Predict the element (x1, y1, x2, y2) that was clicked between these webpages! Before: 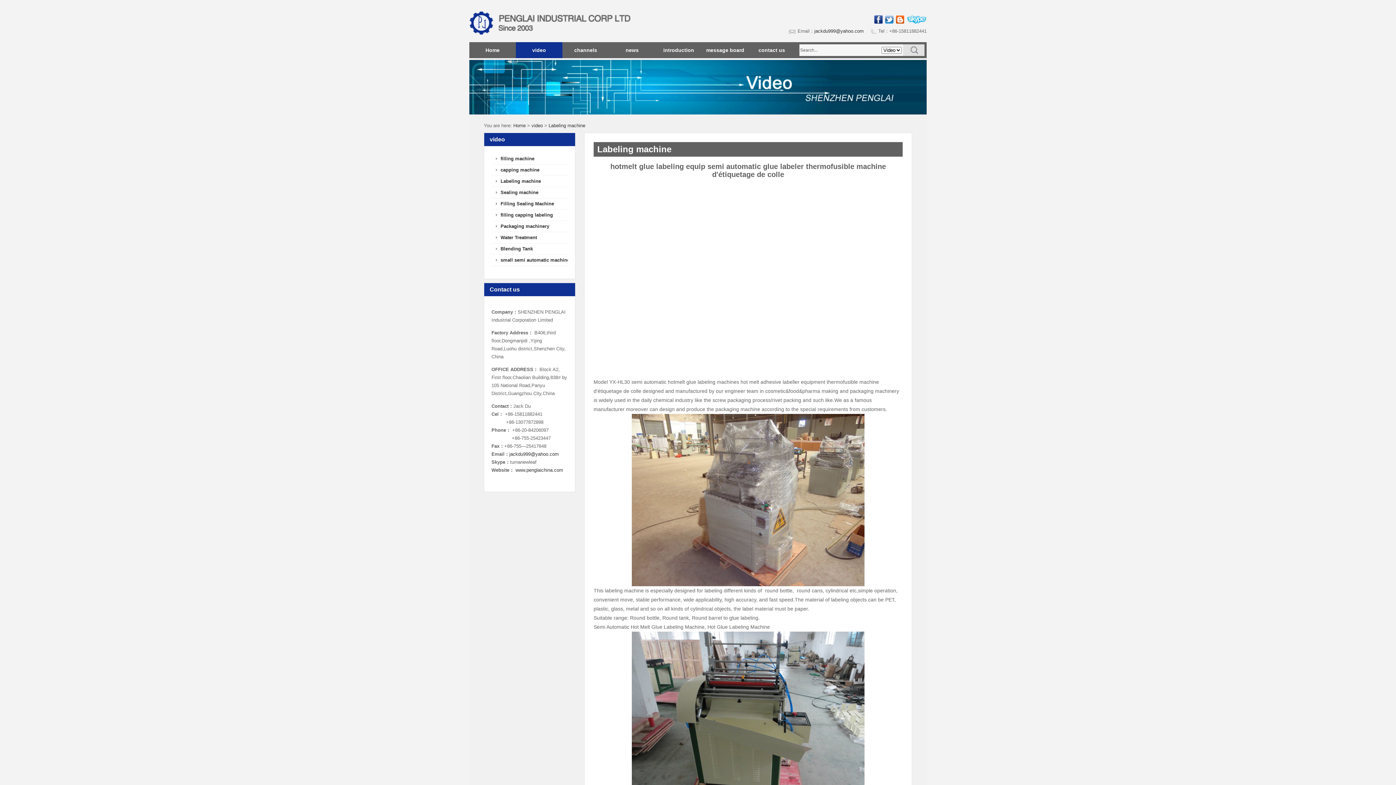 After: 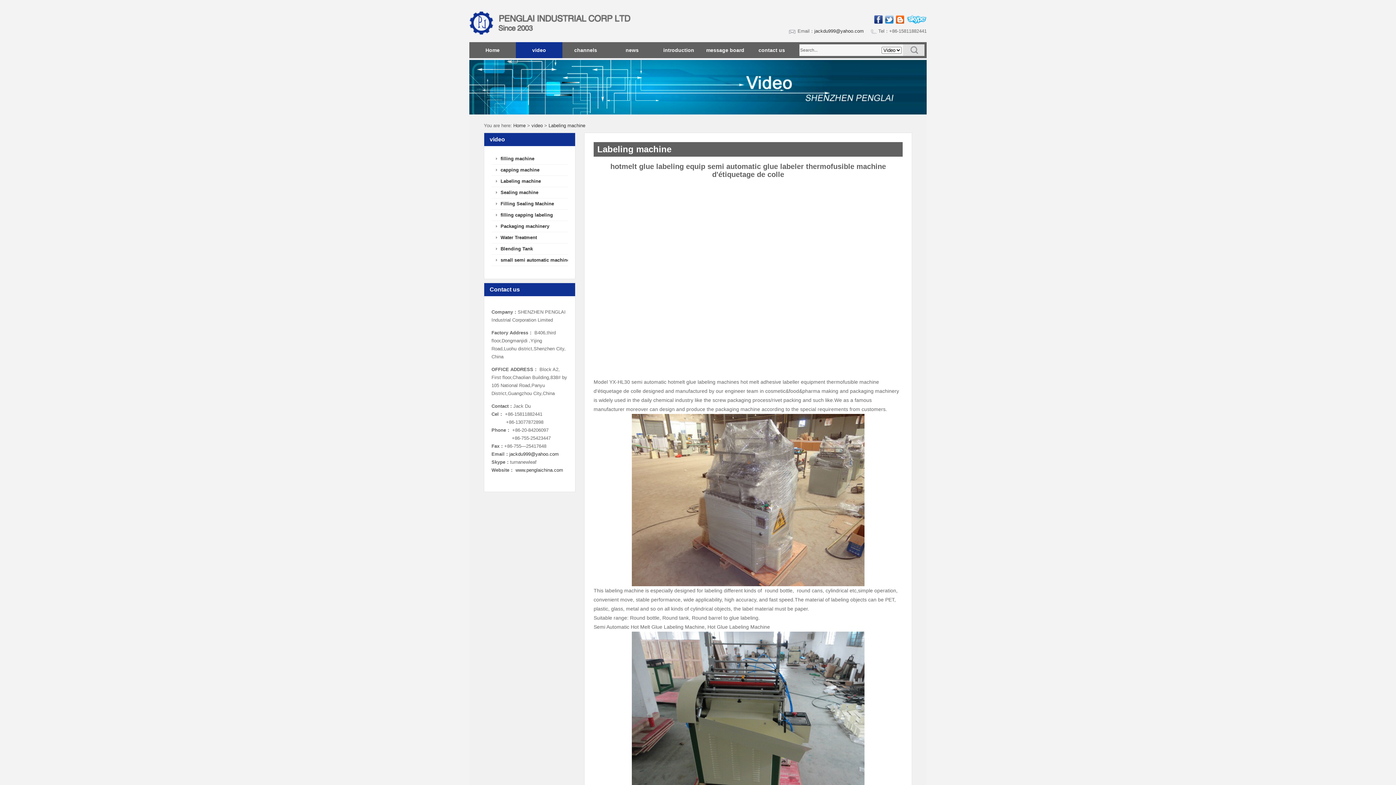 Action: bbox: (906, 19, 926, 25)